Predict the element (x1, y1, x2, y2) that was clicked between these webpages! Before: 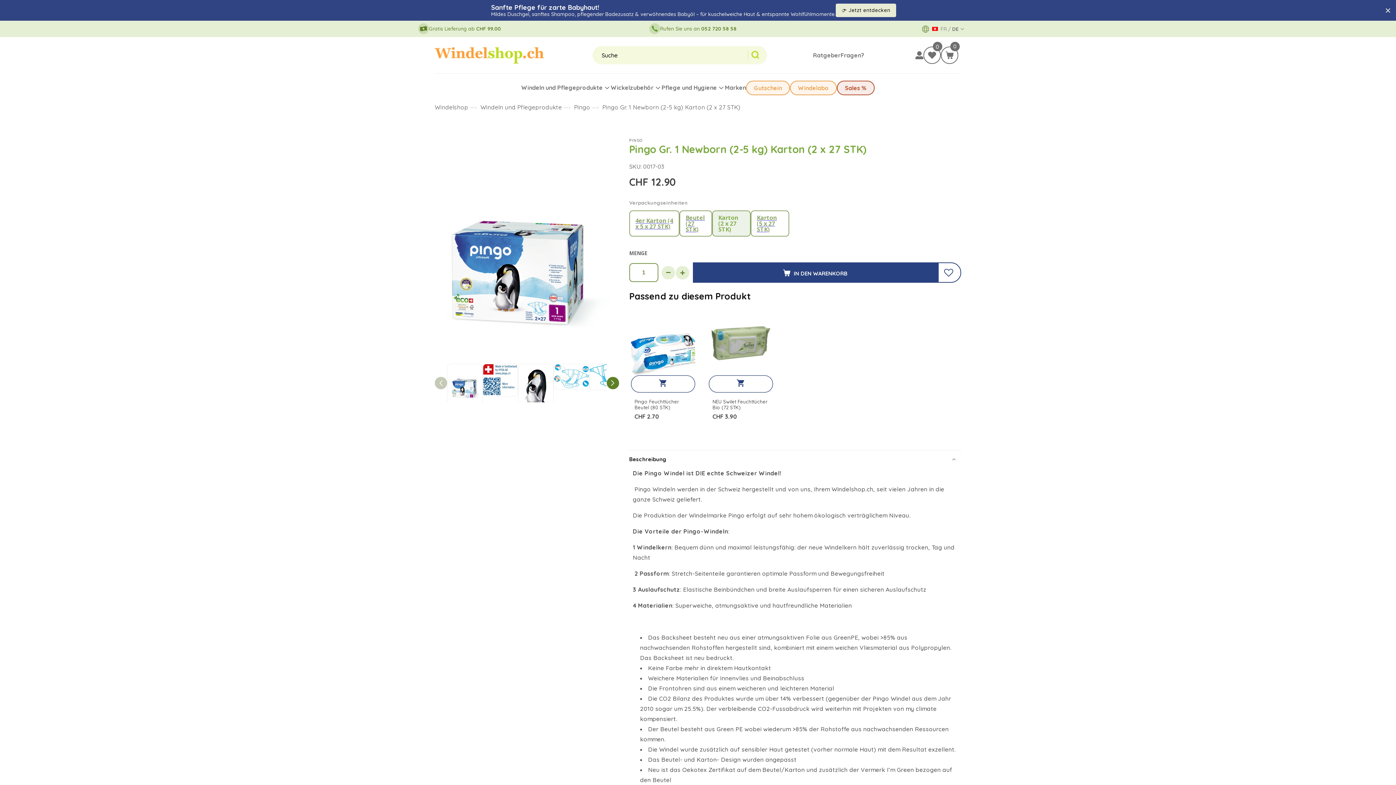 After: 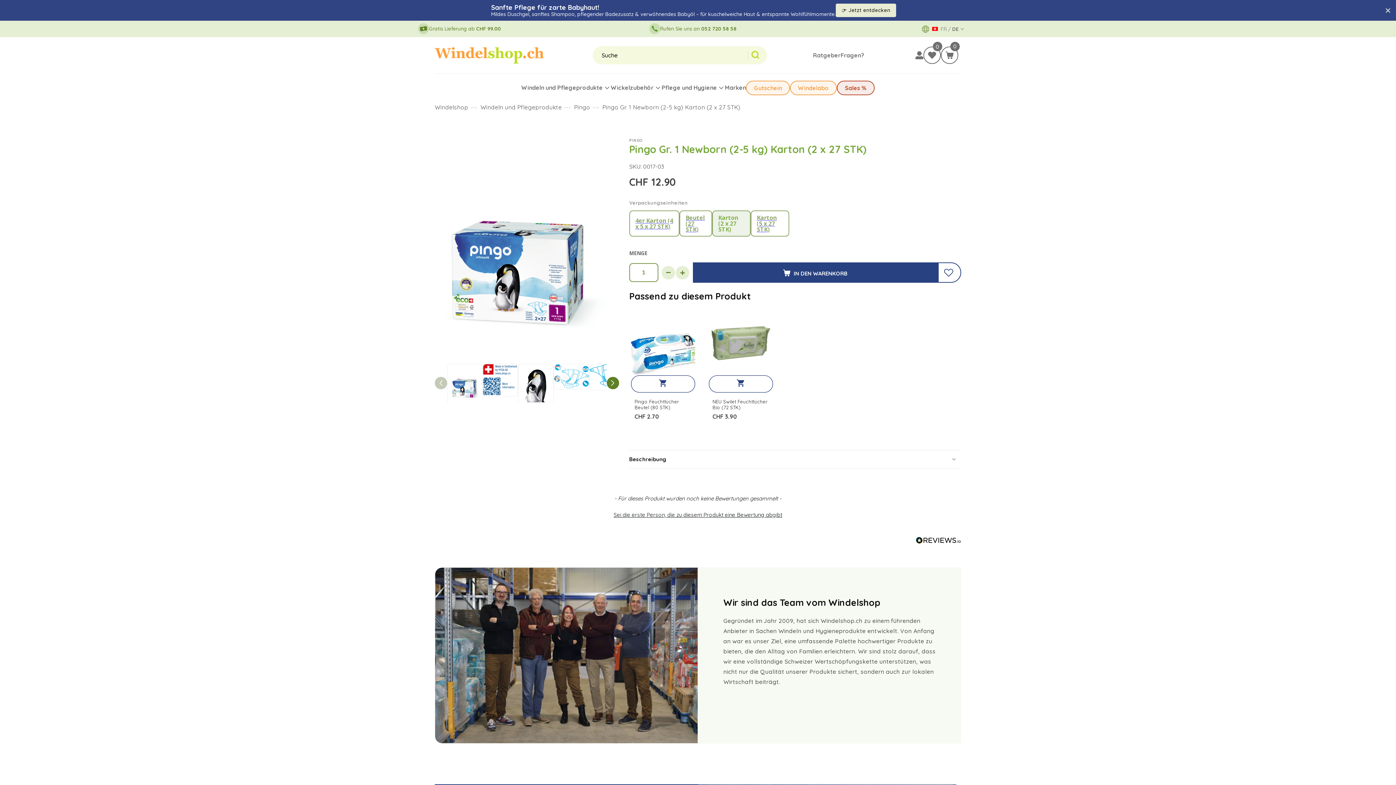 Action: label: Beschreibung bbox: (629, 450, 961, 468)